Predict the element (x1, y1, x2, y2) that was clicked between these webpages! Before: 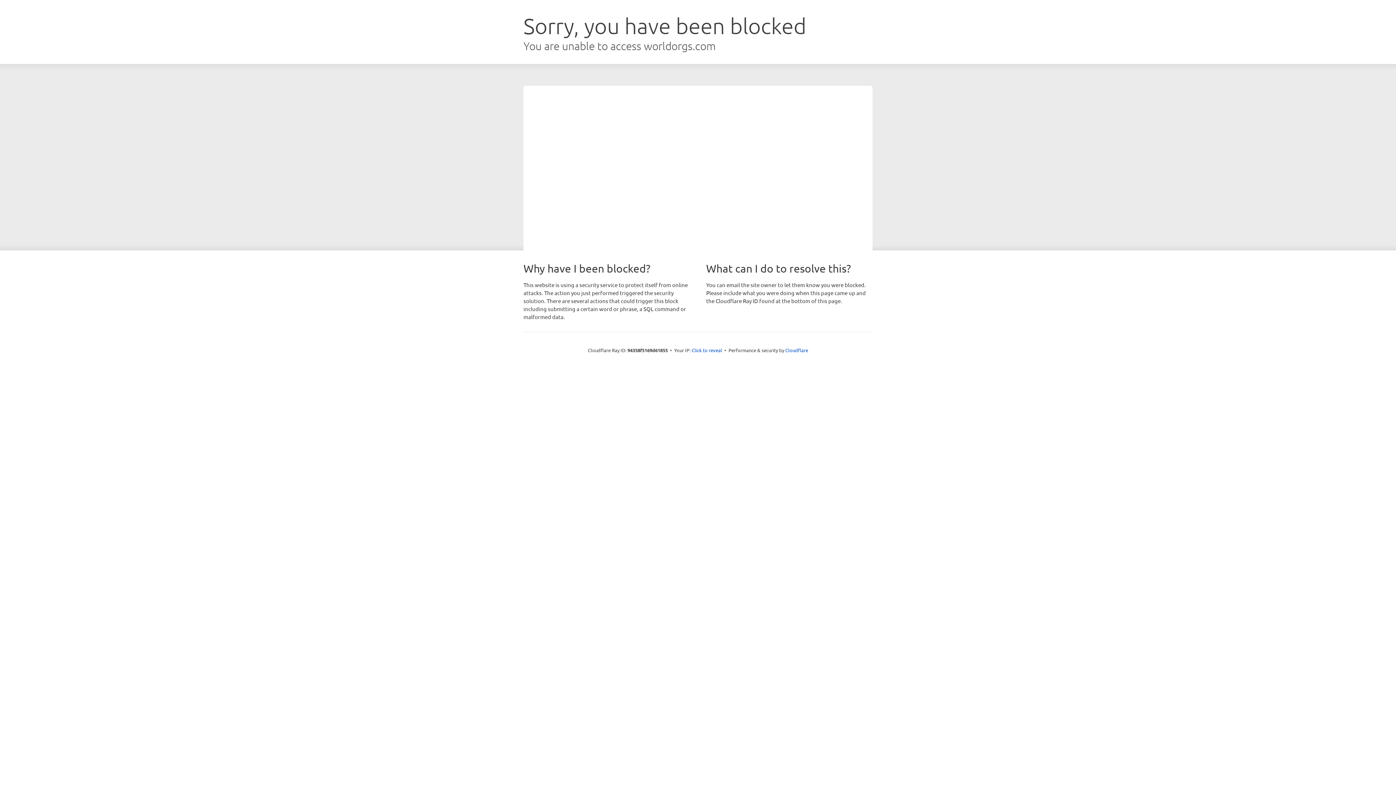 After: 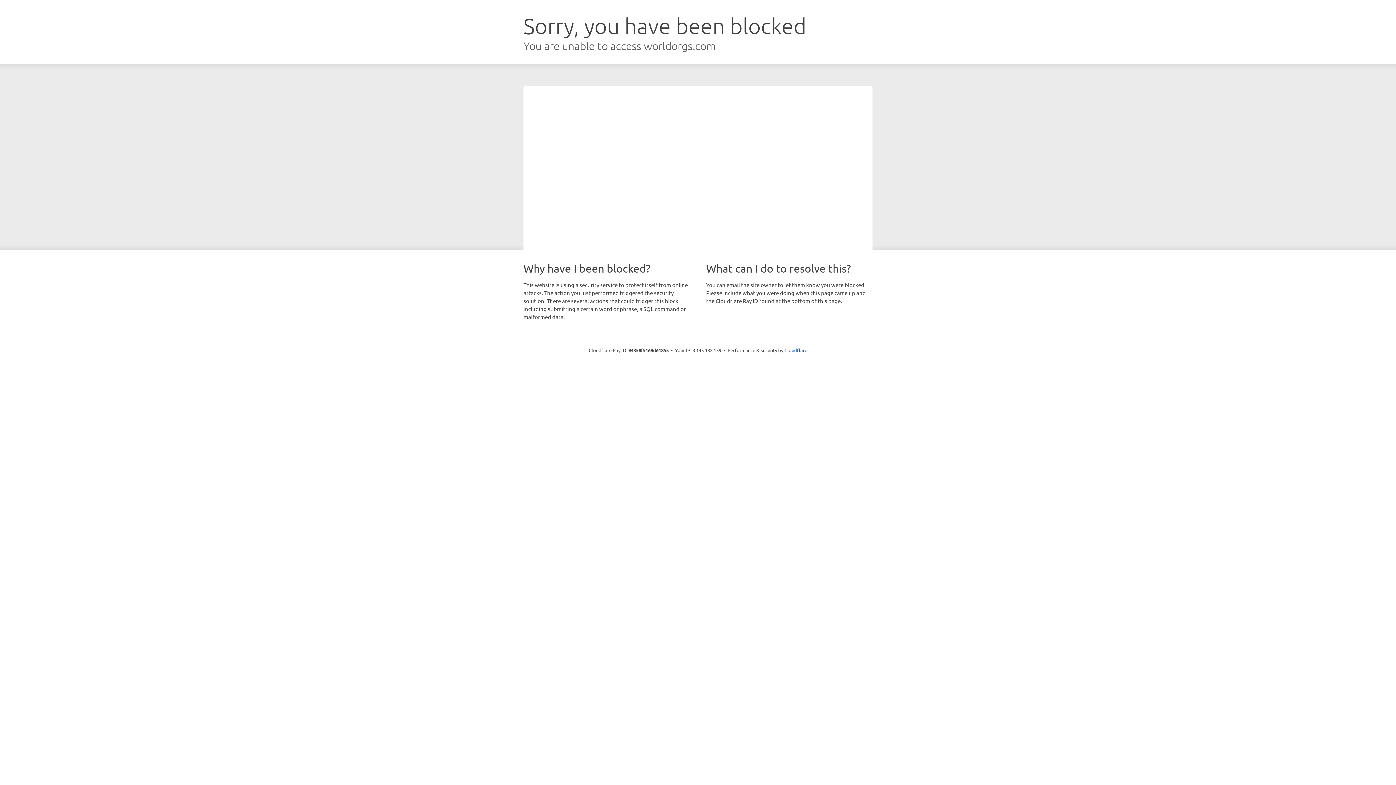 Action: label: Click to reveal bbox: (691, 346, 722, 353)